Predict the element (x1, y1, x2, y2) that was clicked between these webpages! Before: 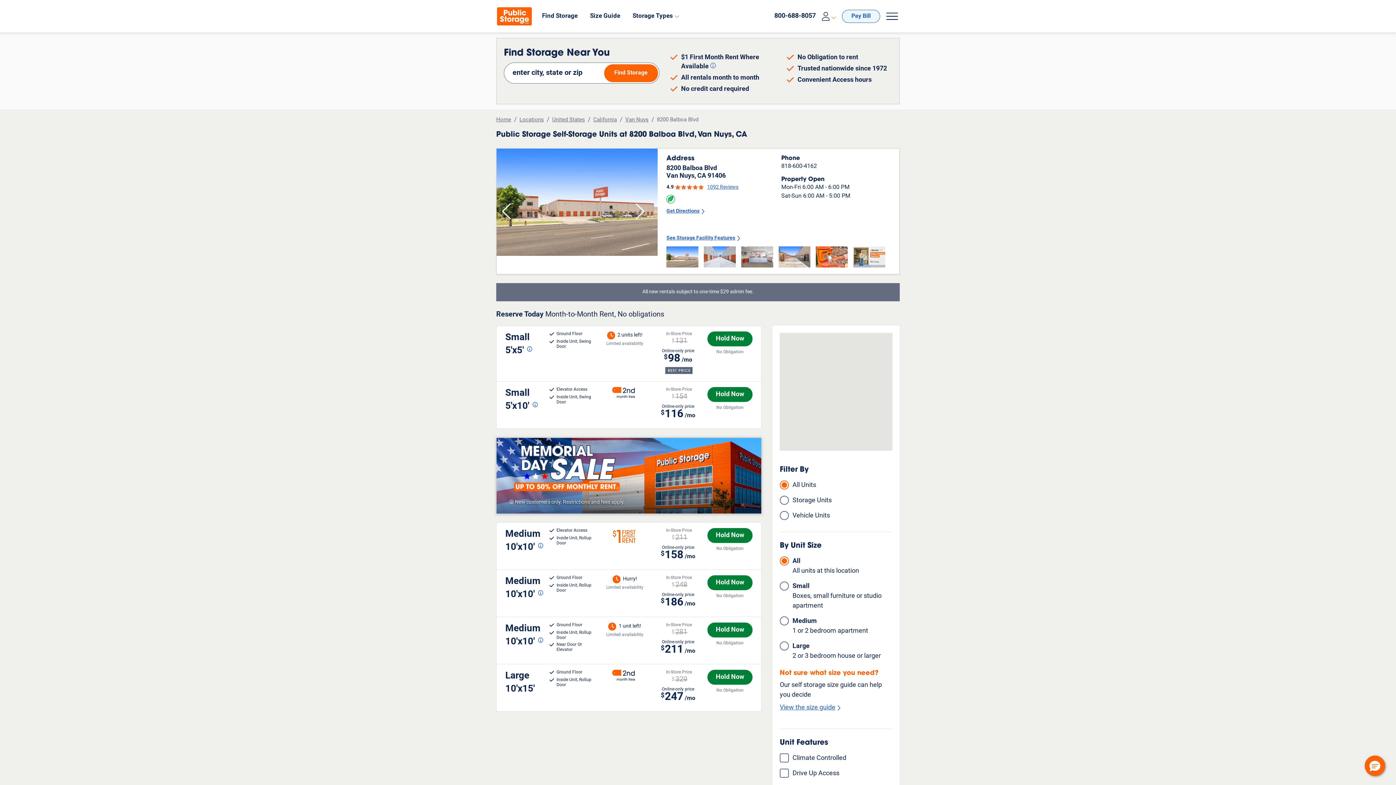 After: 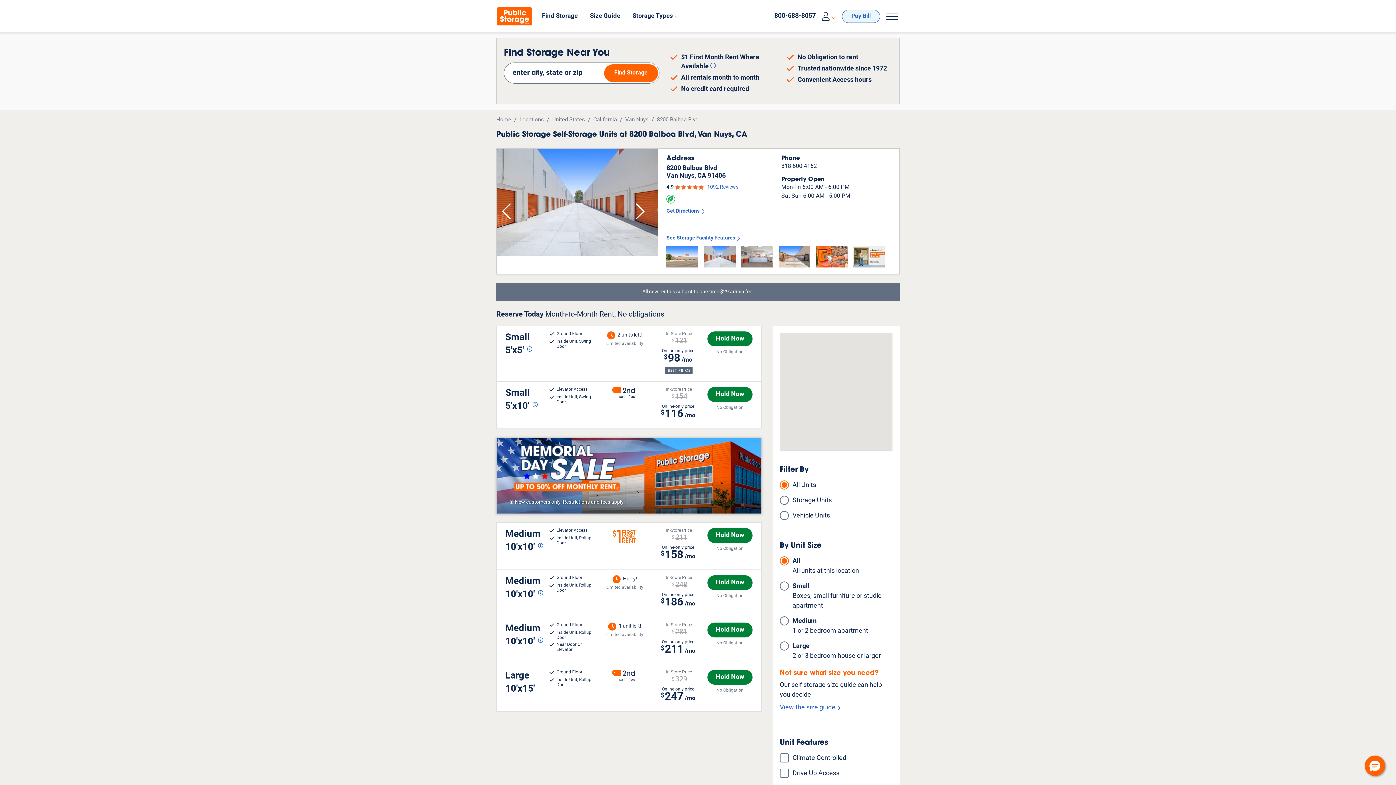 Action: label: Next bbox: (634, 148, 652, 274)